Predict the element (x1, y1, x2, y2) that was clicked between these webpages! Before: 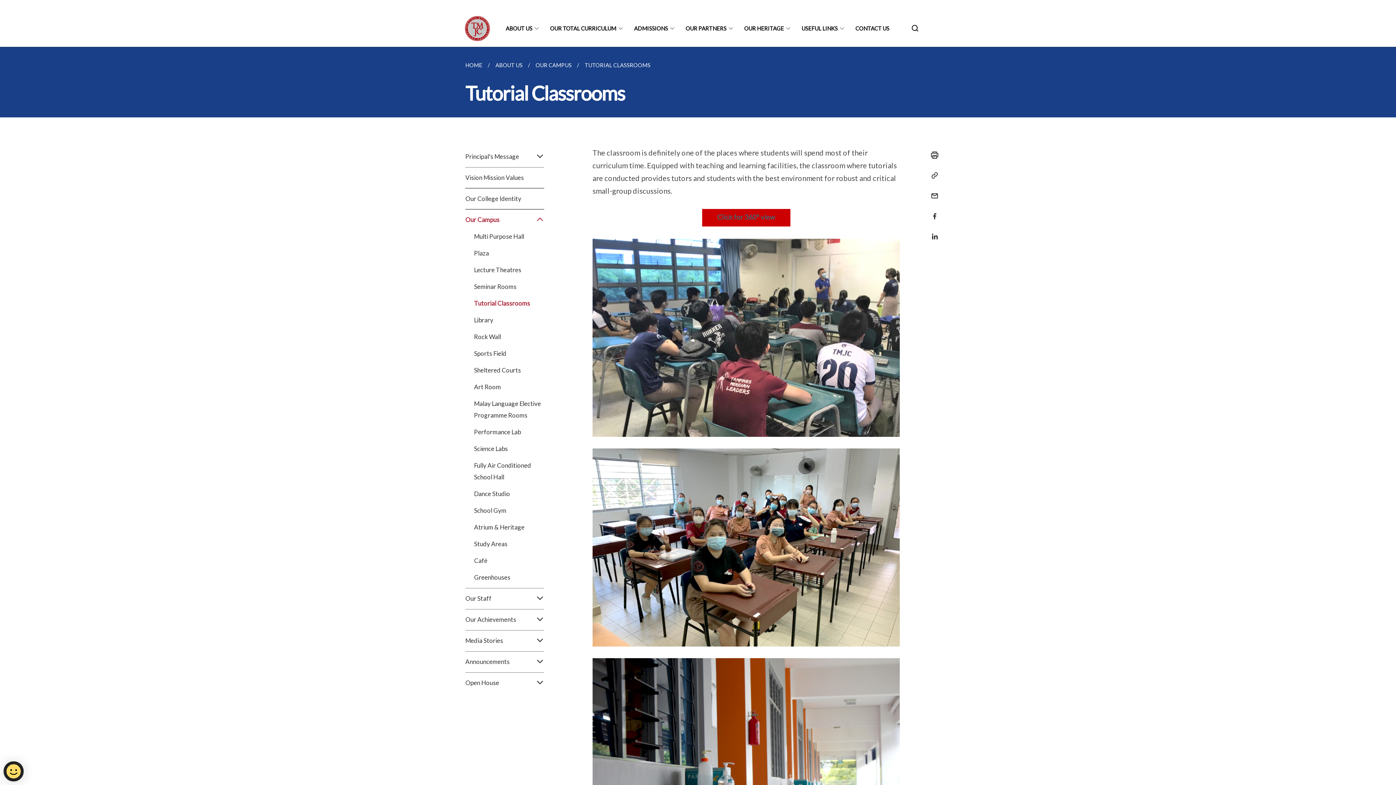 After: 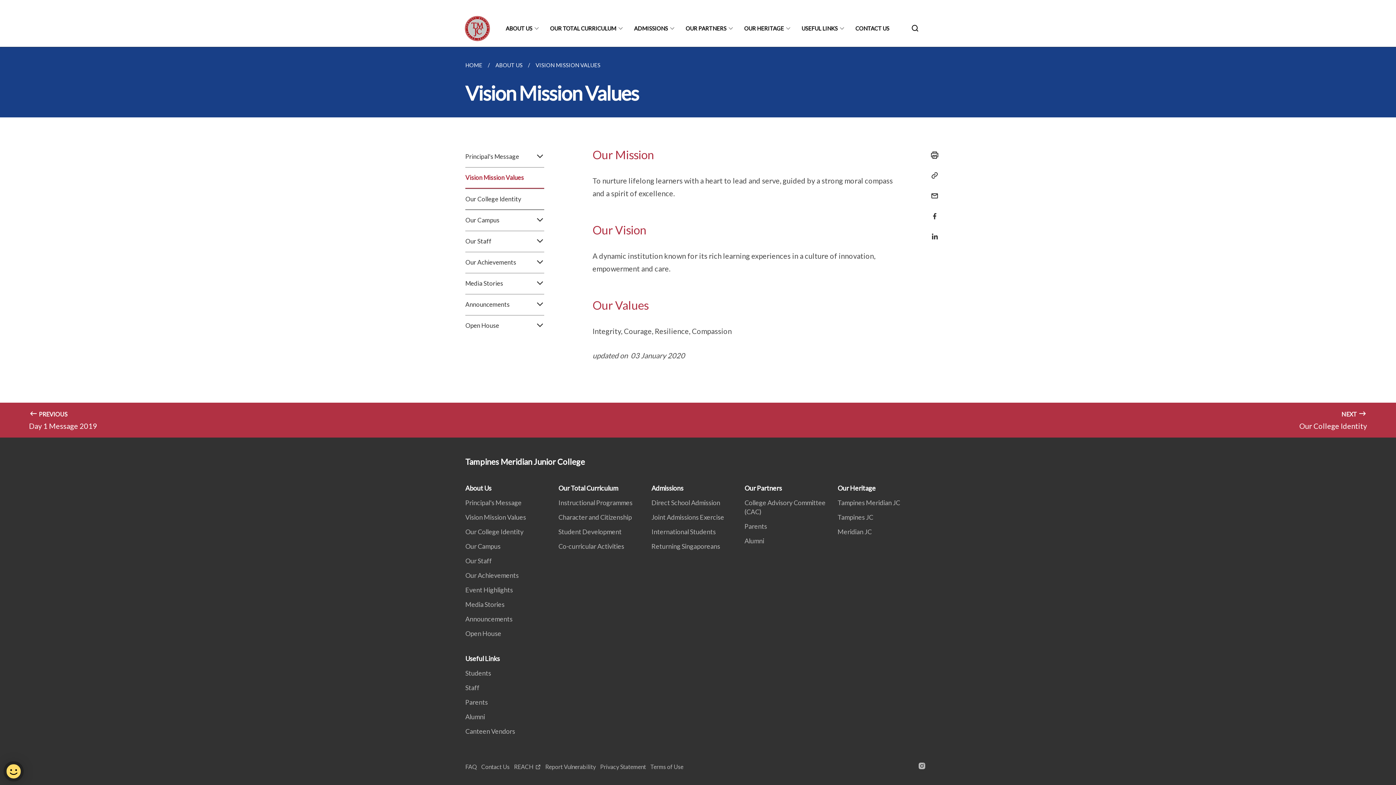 Action: label: Vision Mission Values bbox: (465, 167, 544, 188)